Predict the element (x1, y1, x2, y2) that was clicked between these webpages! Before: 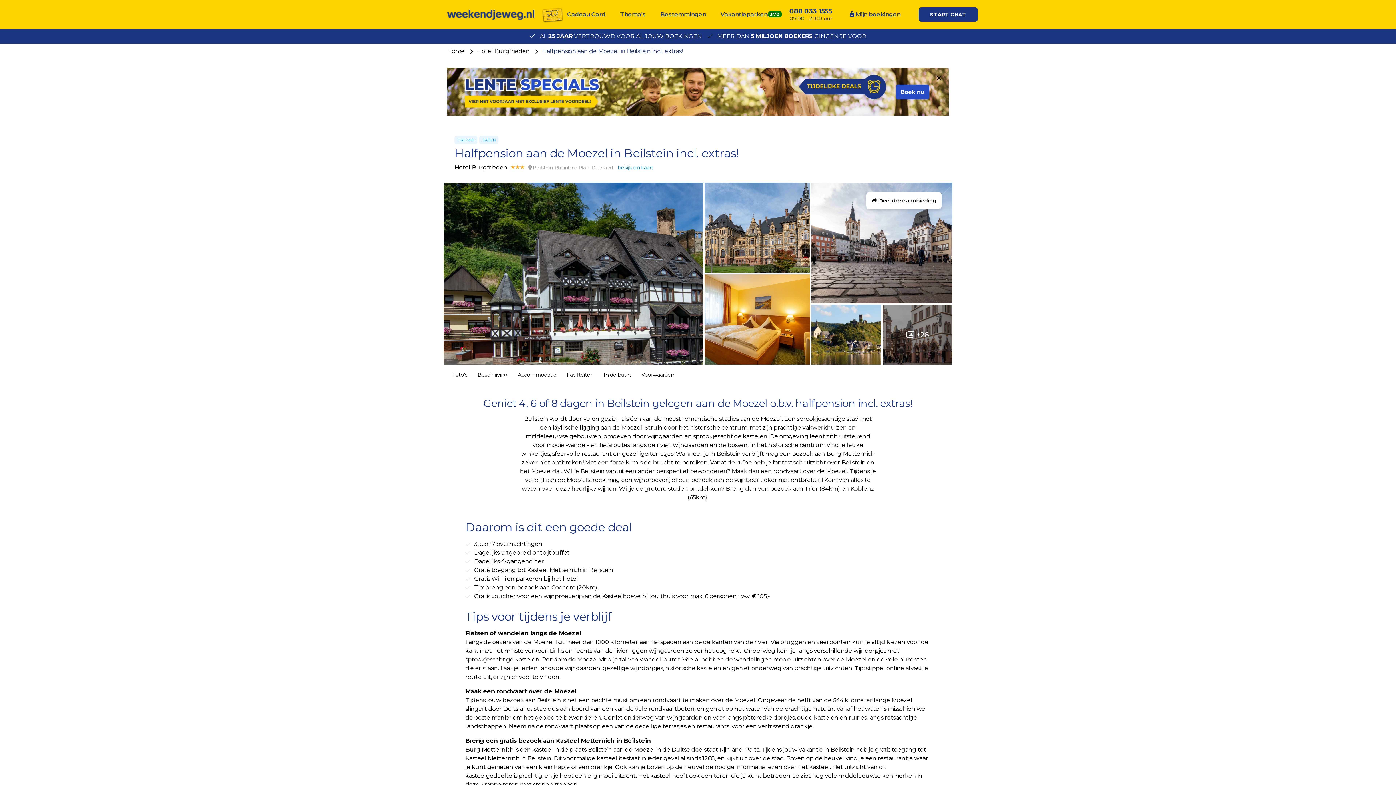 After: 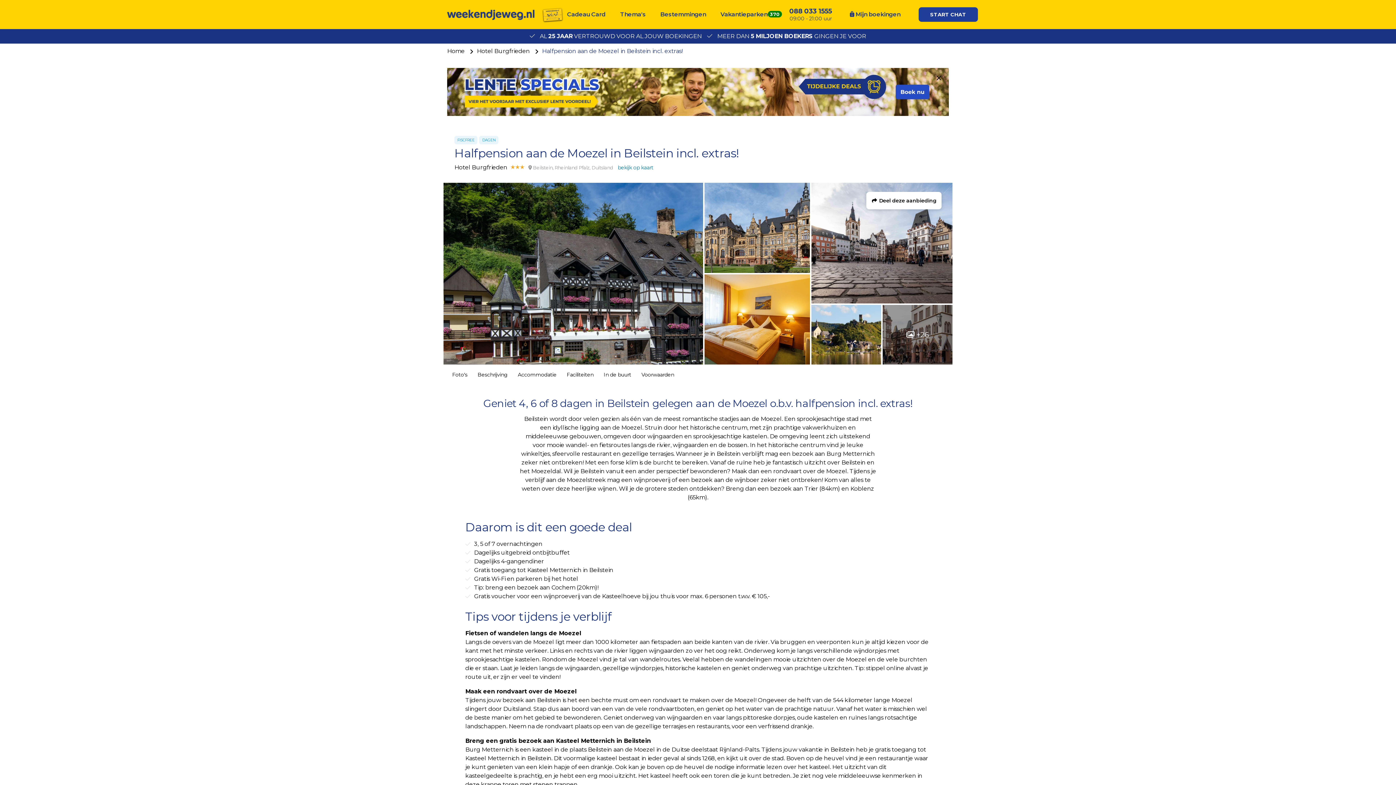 Action: label: START CHAT bbox: (918, 7, 978, 21)